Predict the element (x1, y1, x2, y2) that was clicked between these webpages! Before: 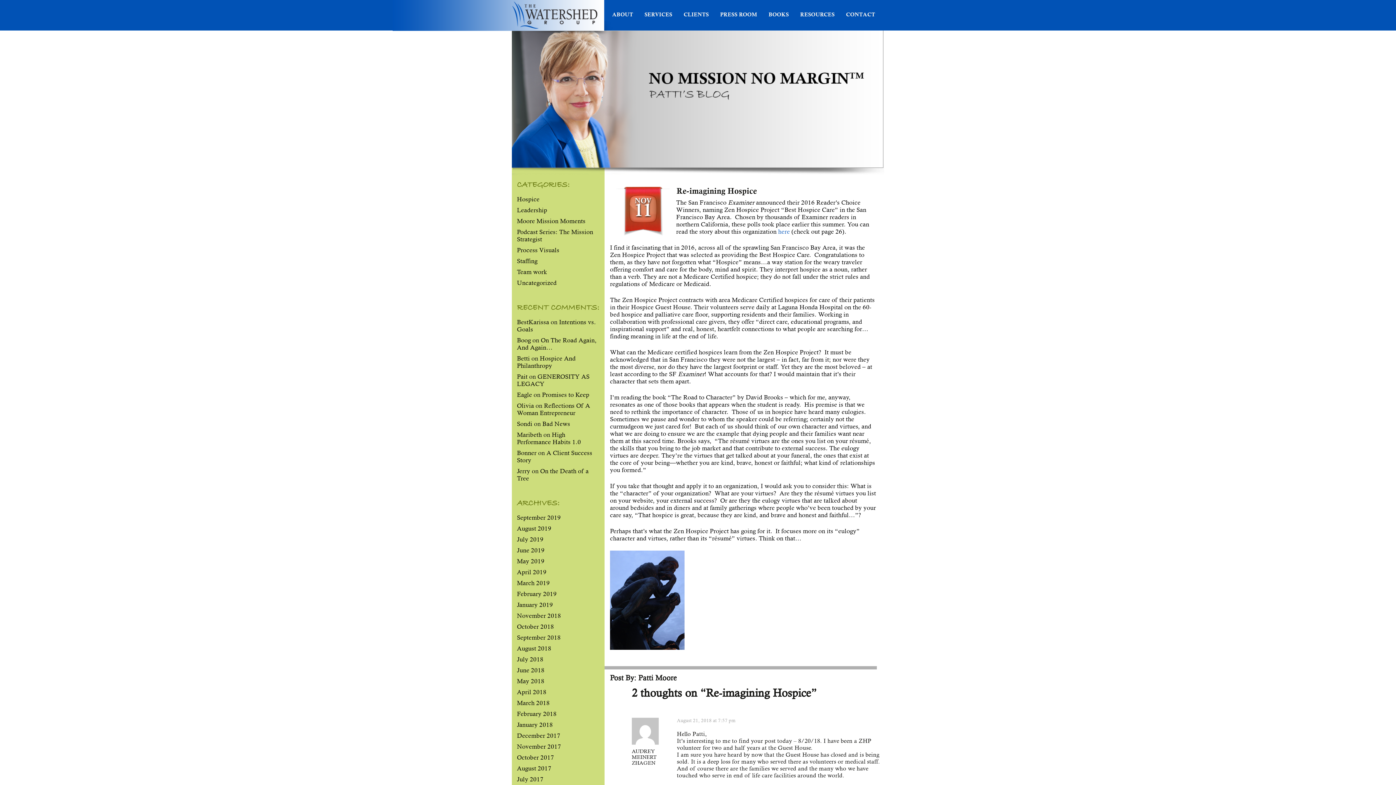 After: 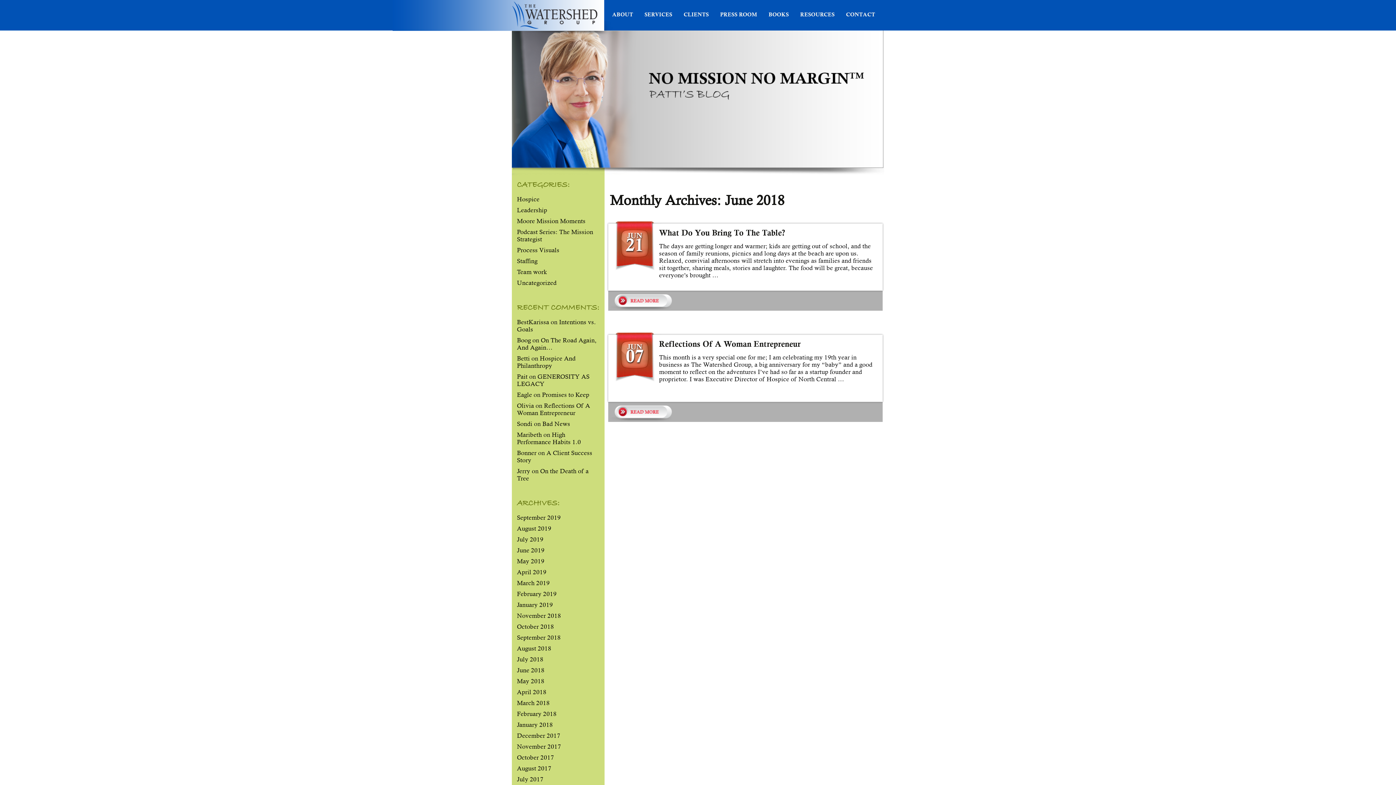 Action: bbox: (517, 667, 544, 674) label: June 2018